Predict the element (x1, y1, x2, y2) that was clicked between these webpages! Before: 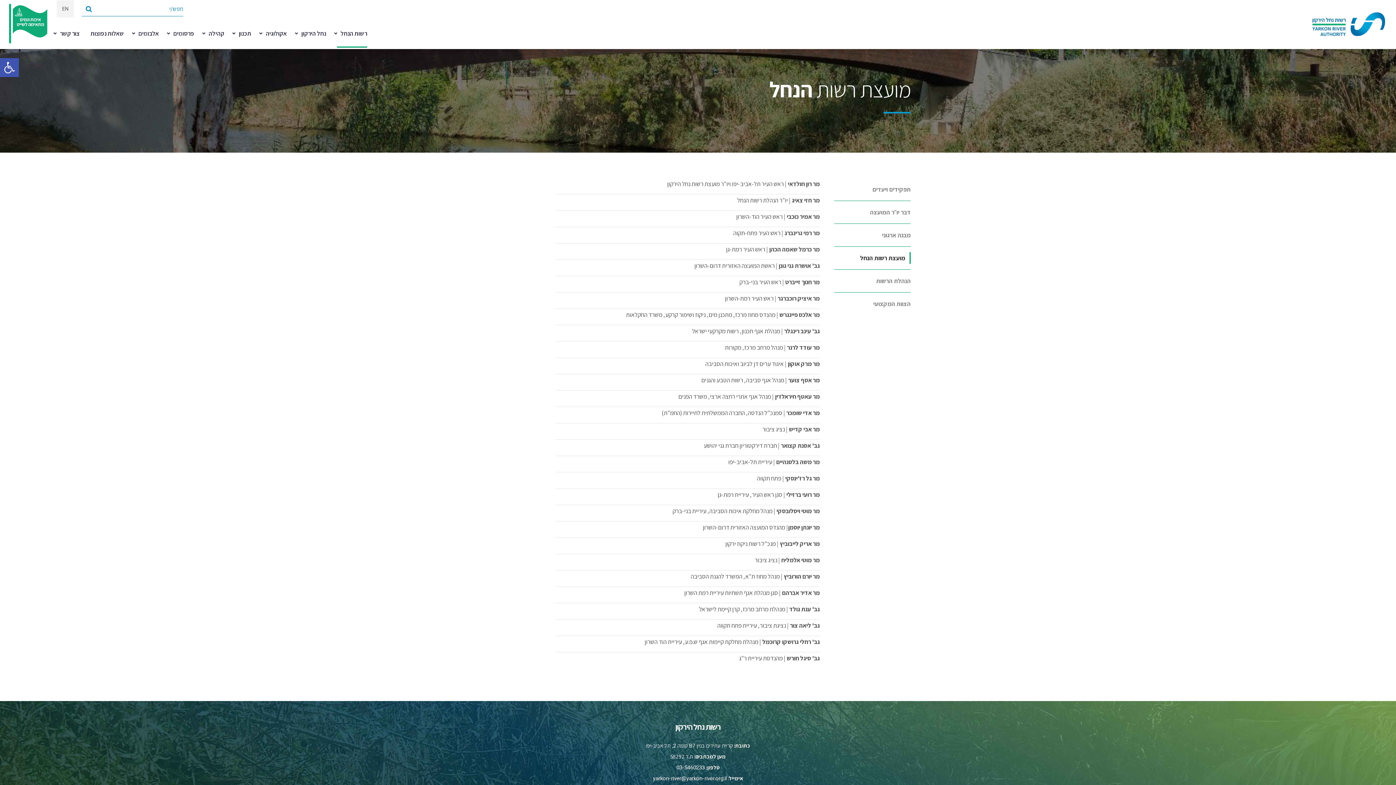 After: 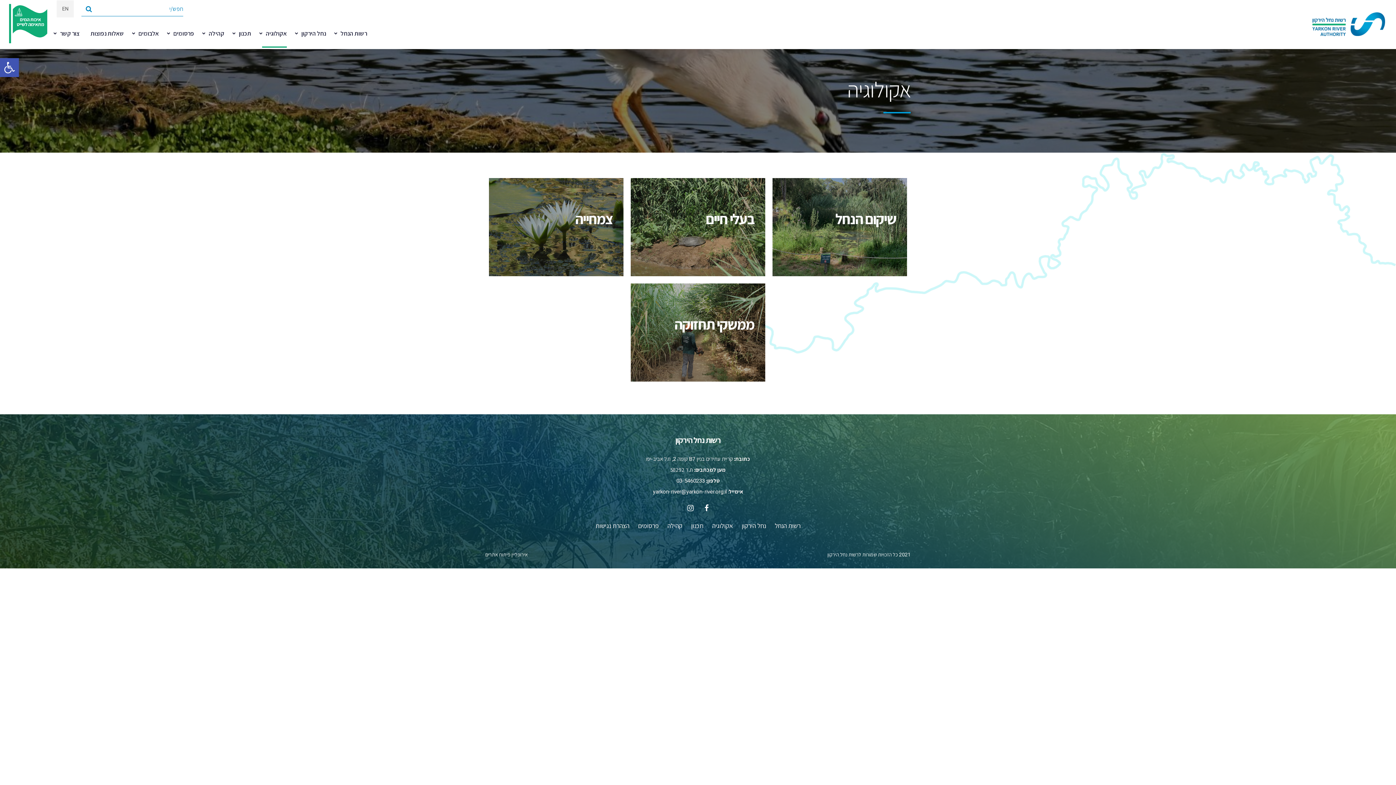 Action: bbox: (265, 29, 286, 38) label: אקולוגיה